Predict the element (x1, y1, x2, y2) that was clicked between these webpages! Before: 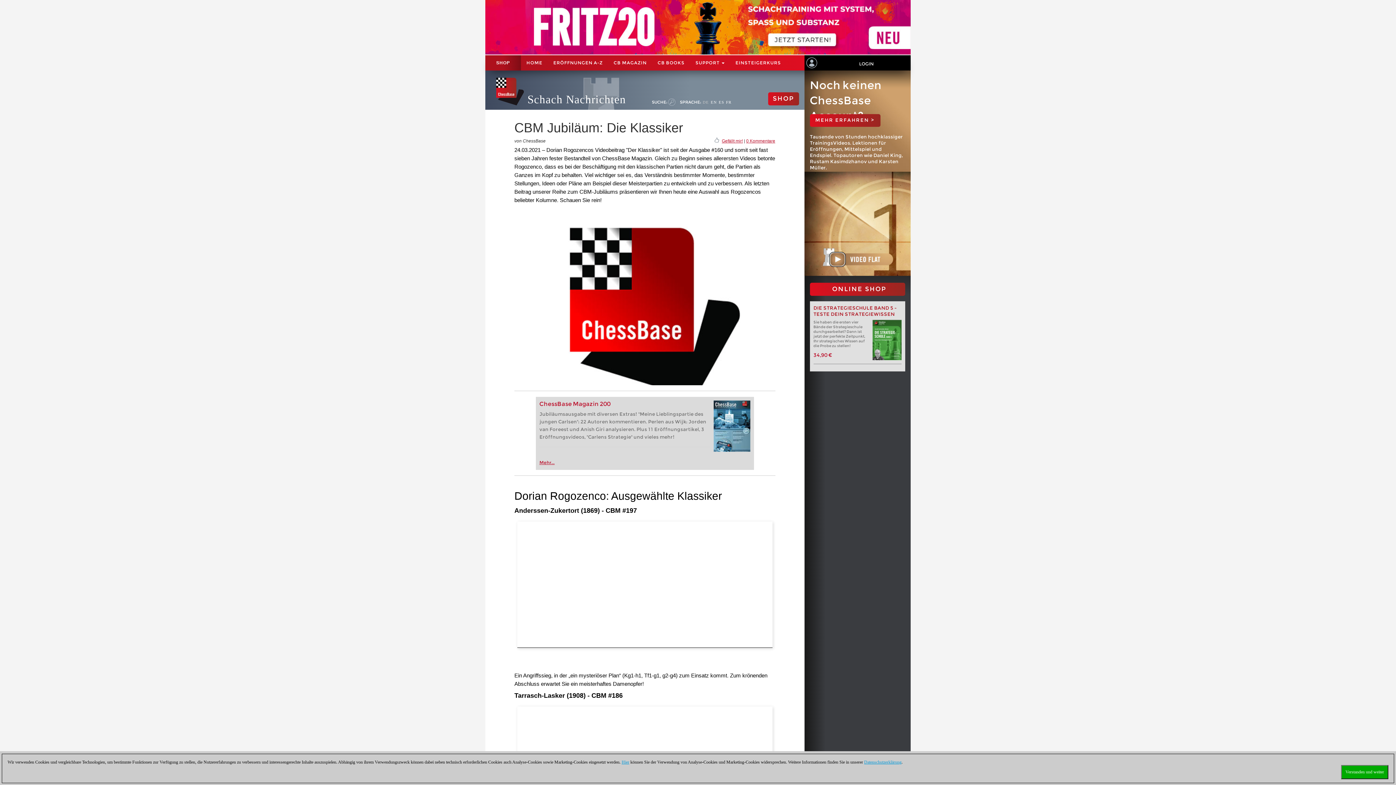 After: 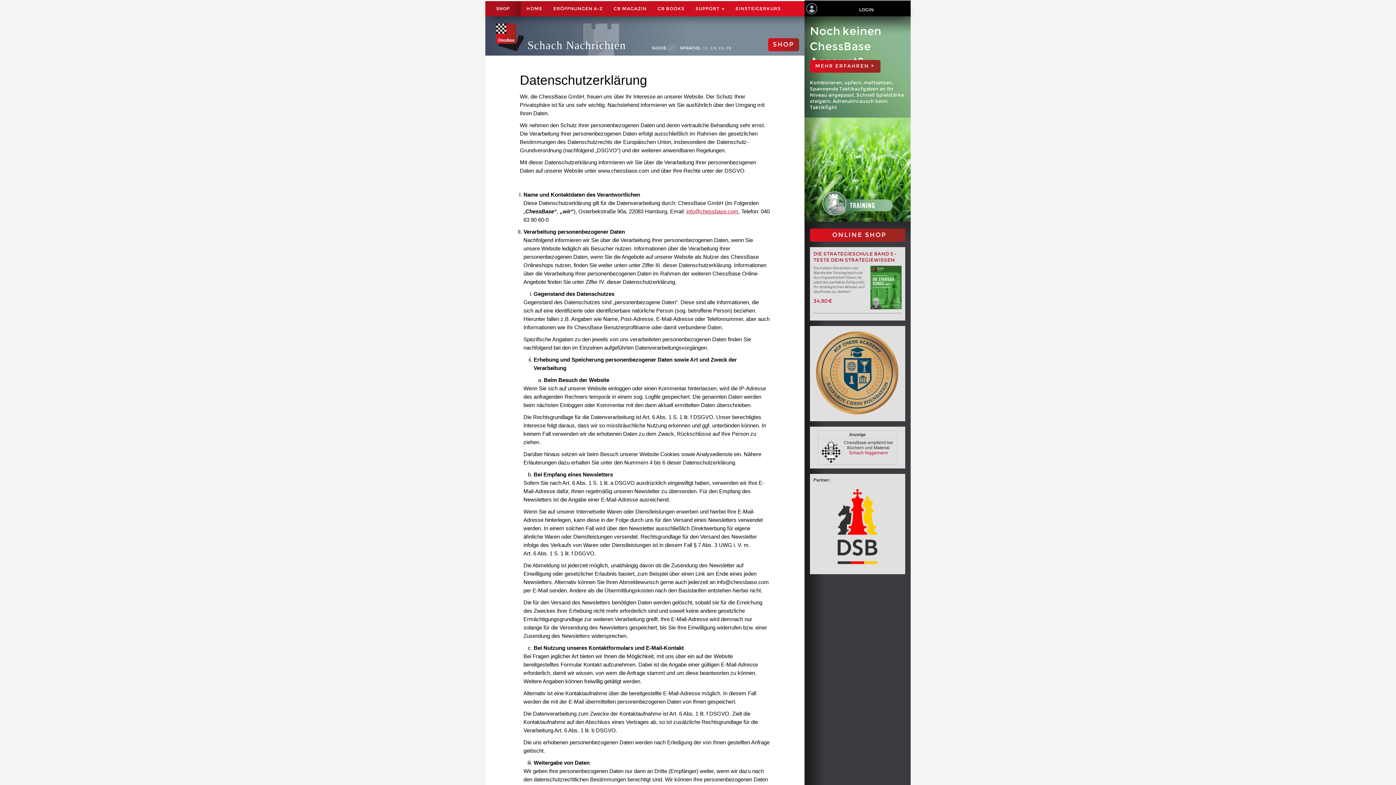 Action: bbox: (864, 760, 901, 765) label: Datenschutzerklärung